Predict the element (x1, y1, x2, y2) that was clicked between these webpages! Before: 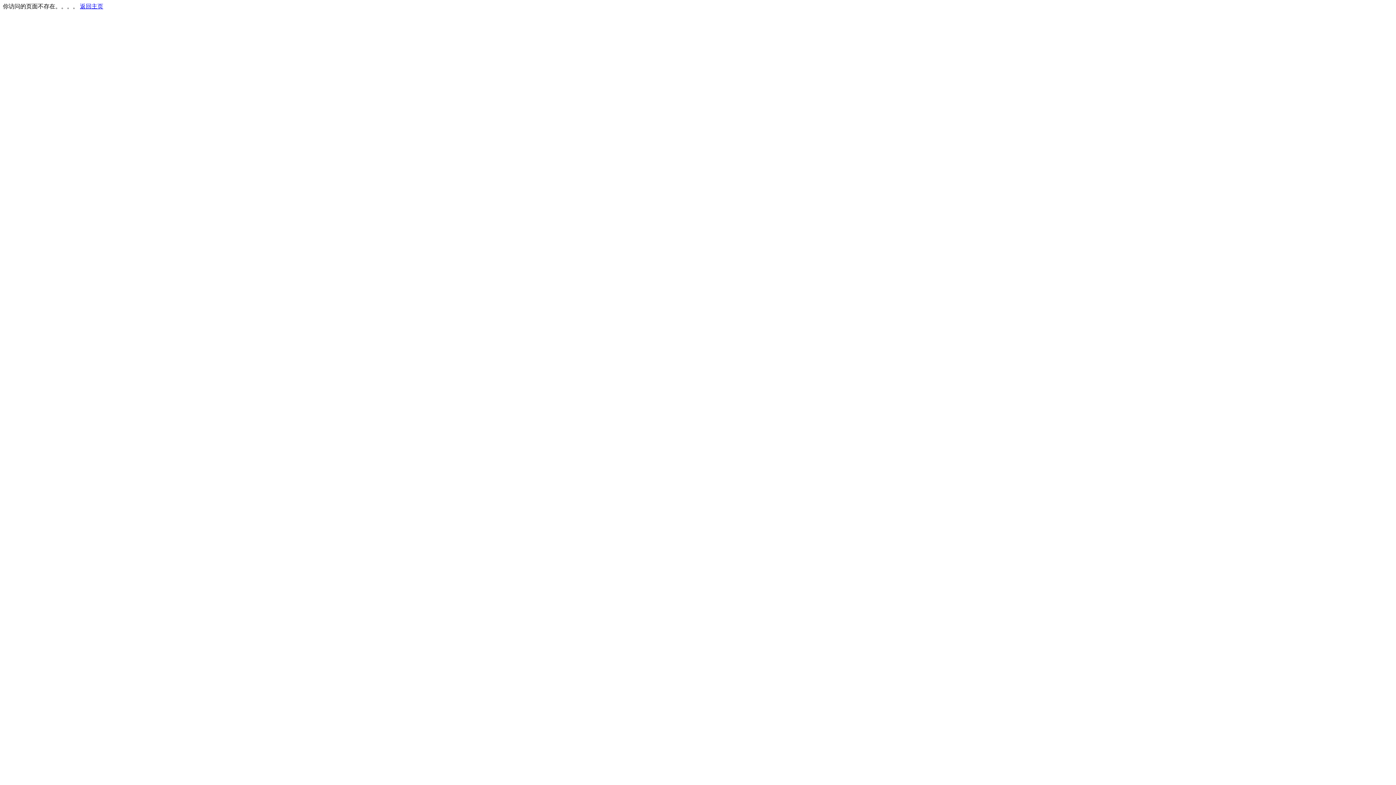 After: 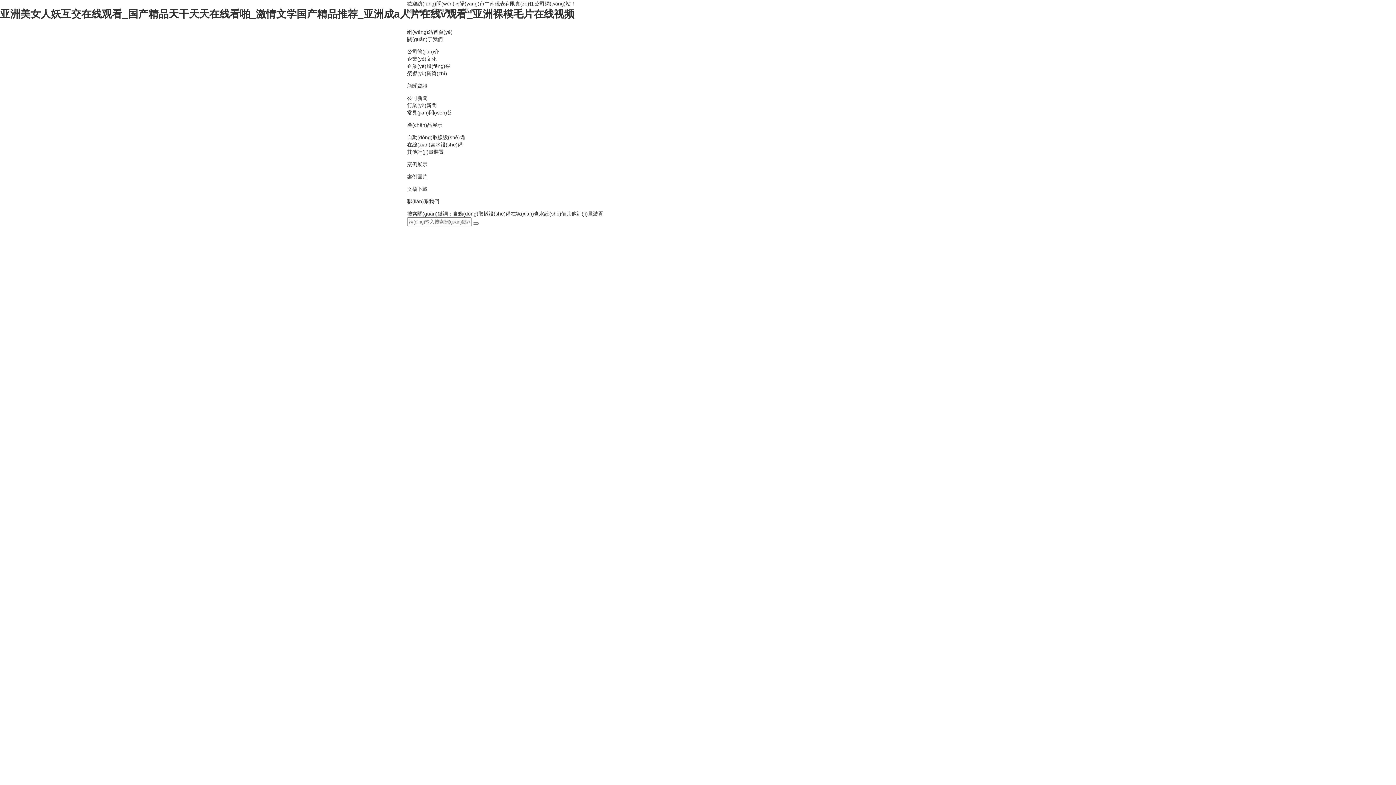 Action: bbox: (80, 3, 103, 9) label: 返回主页